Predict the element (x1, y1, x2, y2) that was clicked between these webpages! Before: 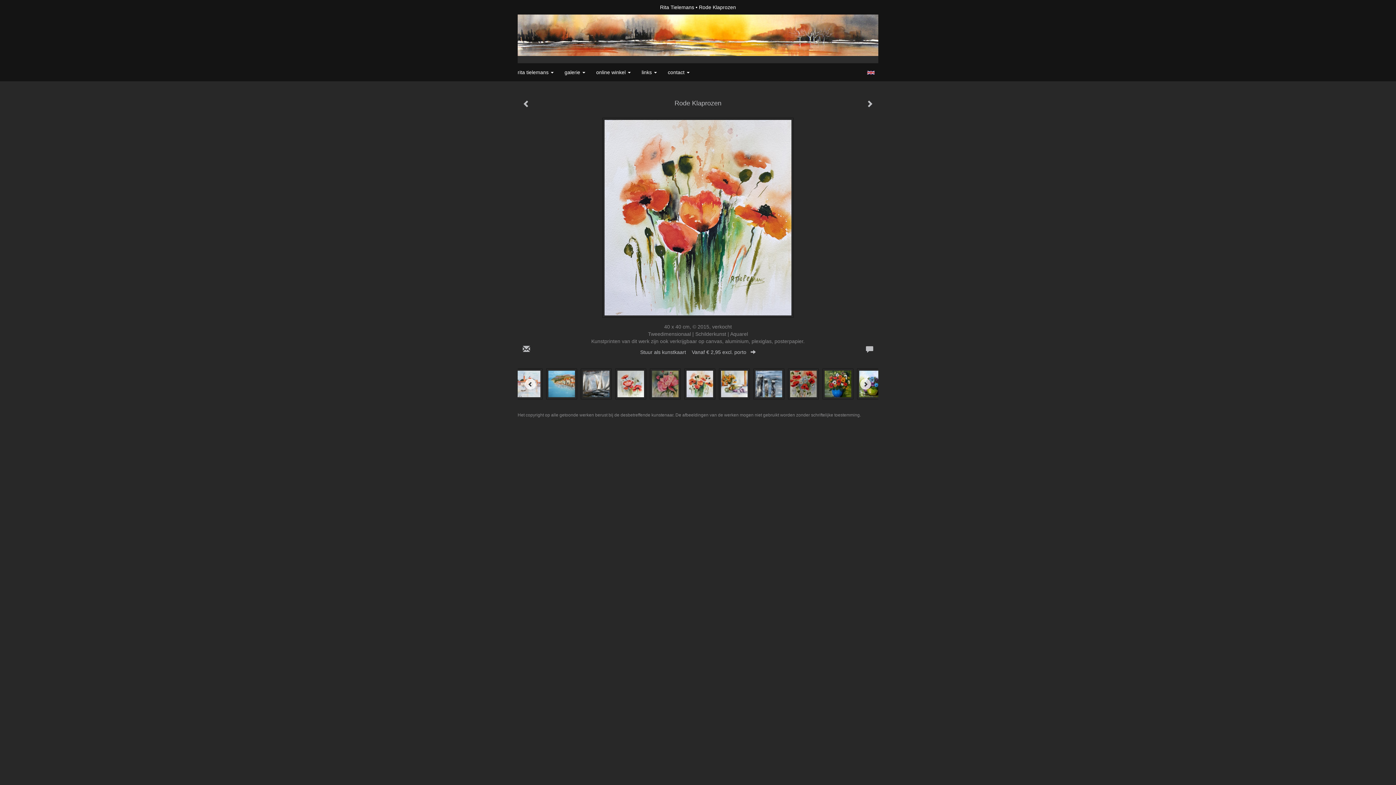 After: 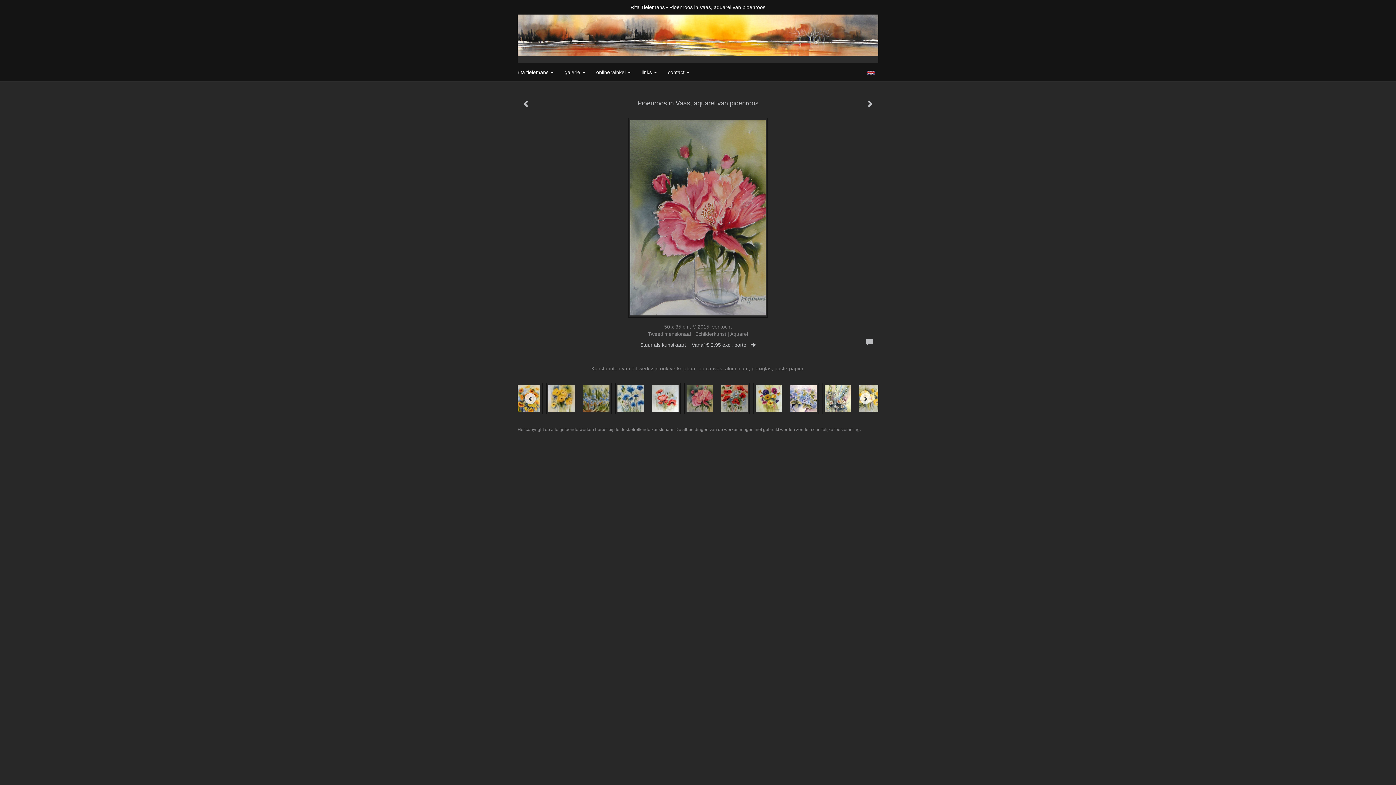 Action: bbox: (646, 366, 680, 401)